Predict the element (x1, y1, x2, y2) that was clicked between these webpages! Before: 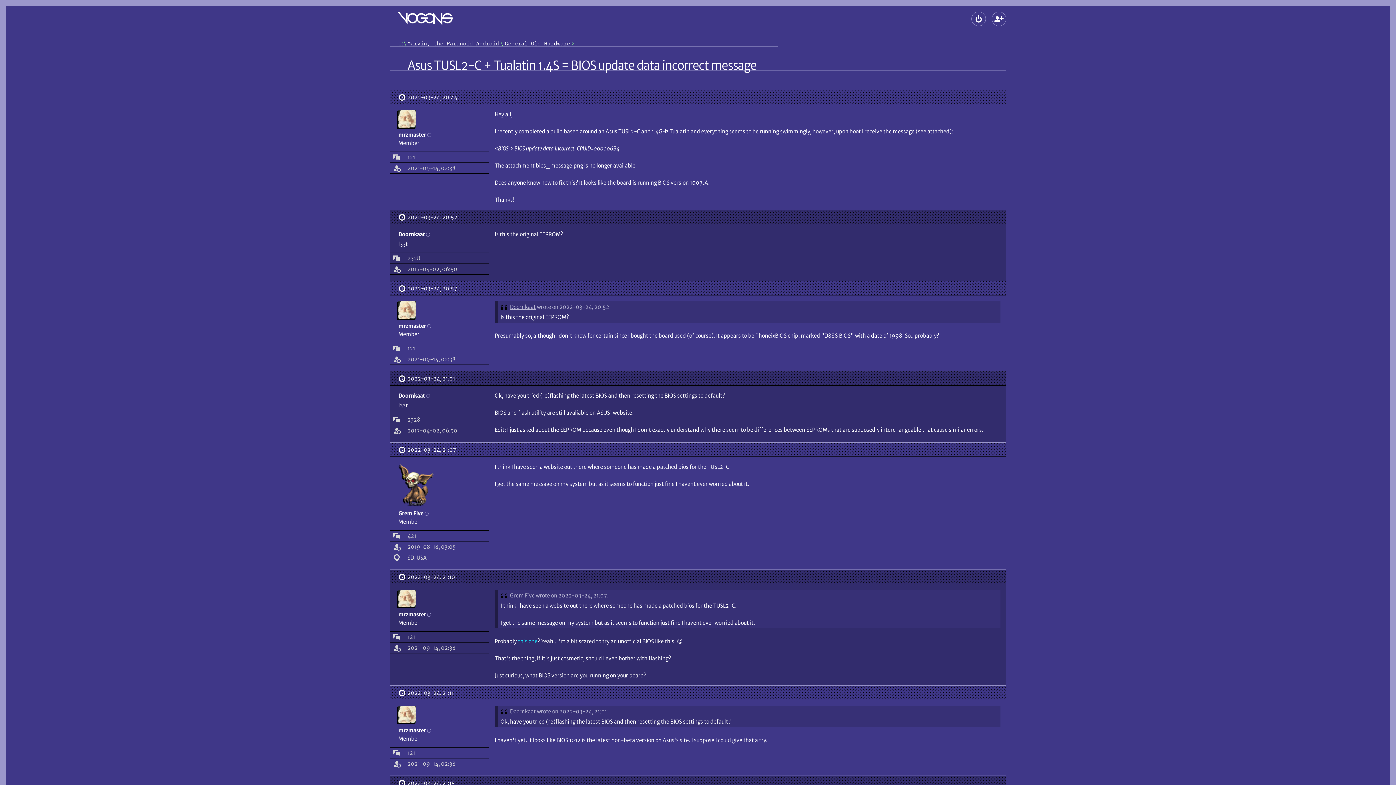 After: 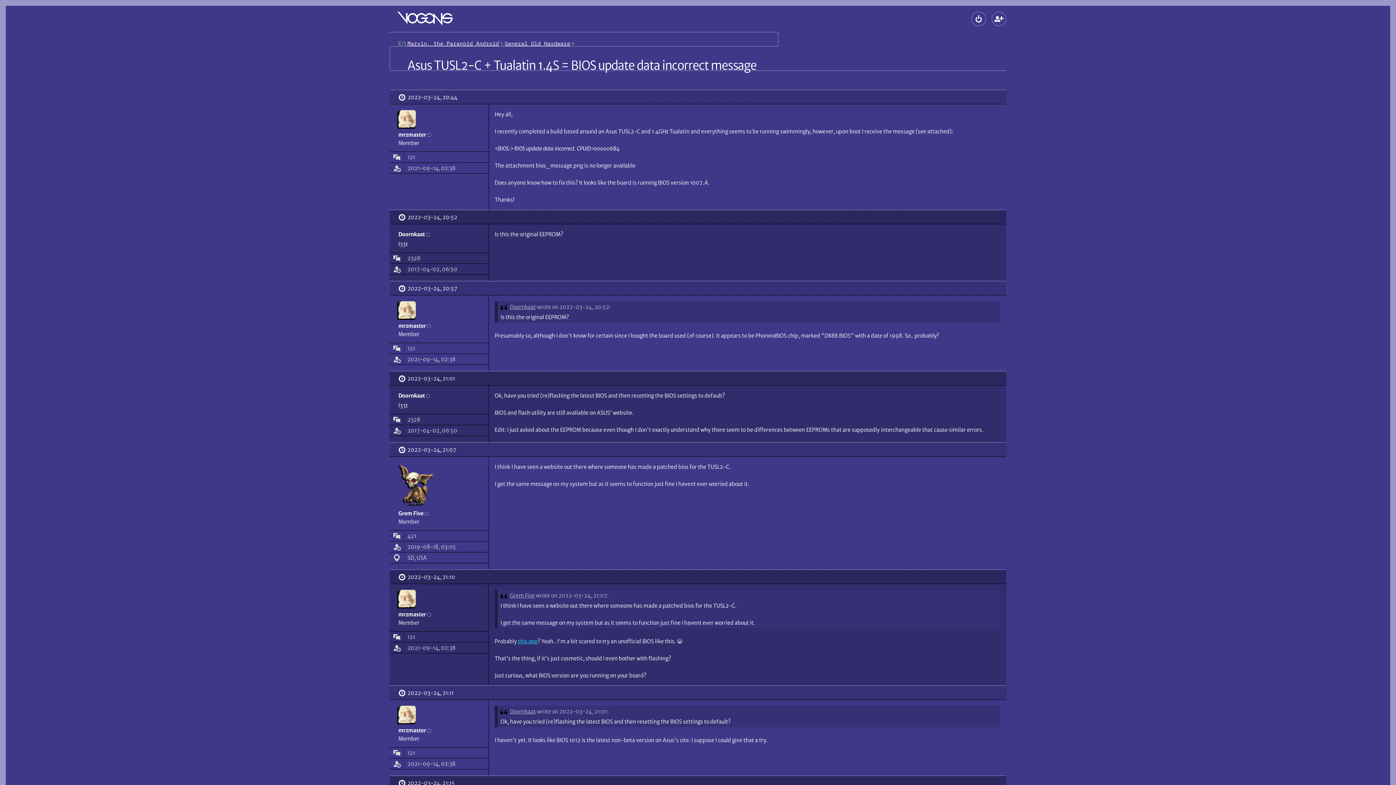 Action: bbox: (407, 57, 756, 73) label: Asus TUSL2-C + Tualatin 1.4S = BIOS update data incorrect message